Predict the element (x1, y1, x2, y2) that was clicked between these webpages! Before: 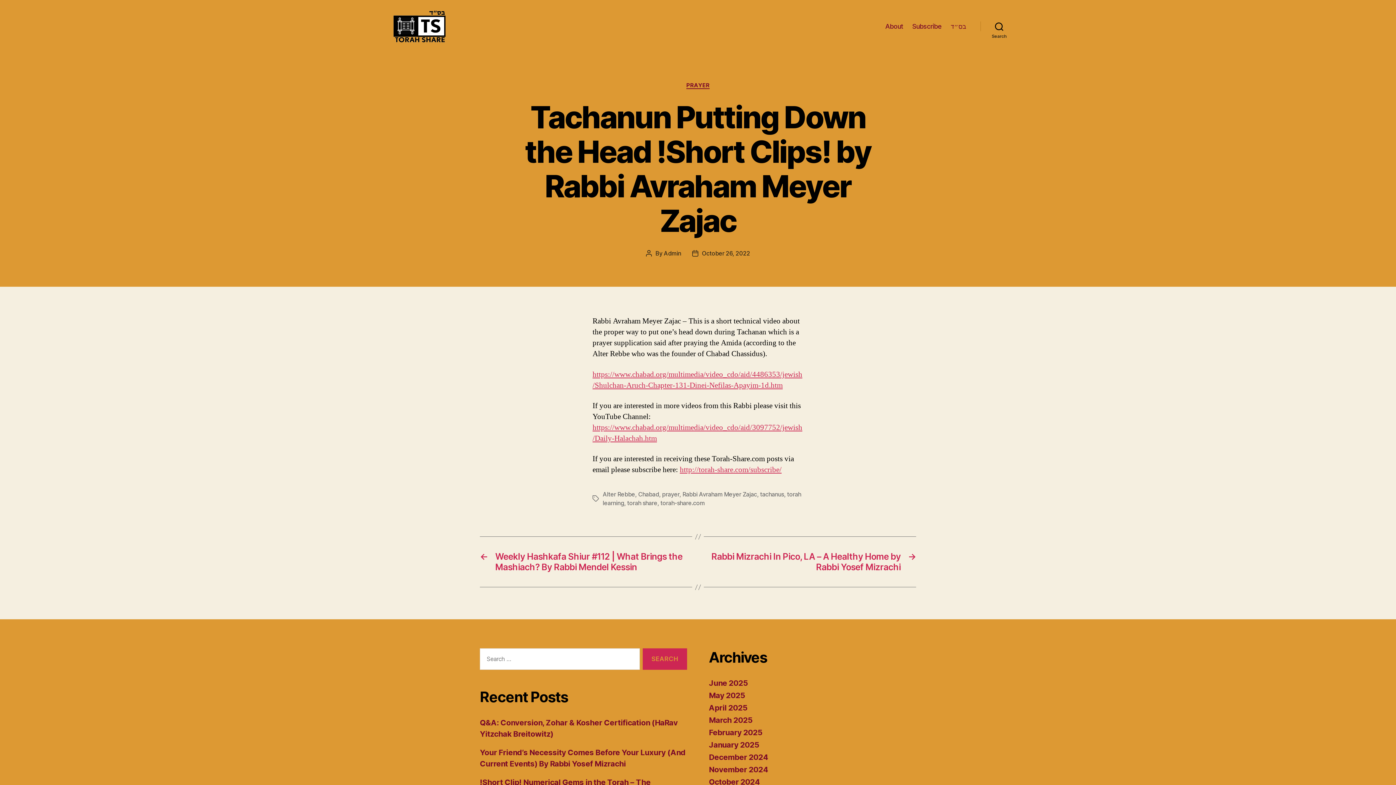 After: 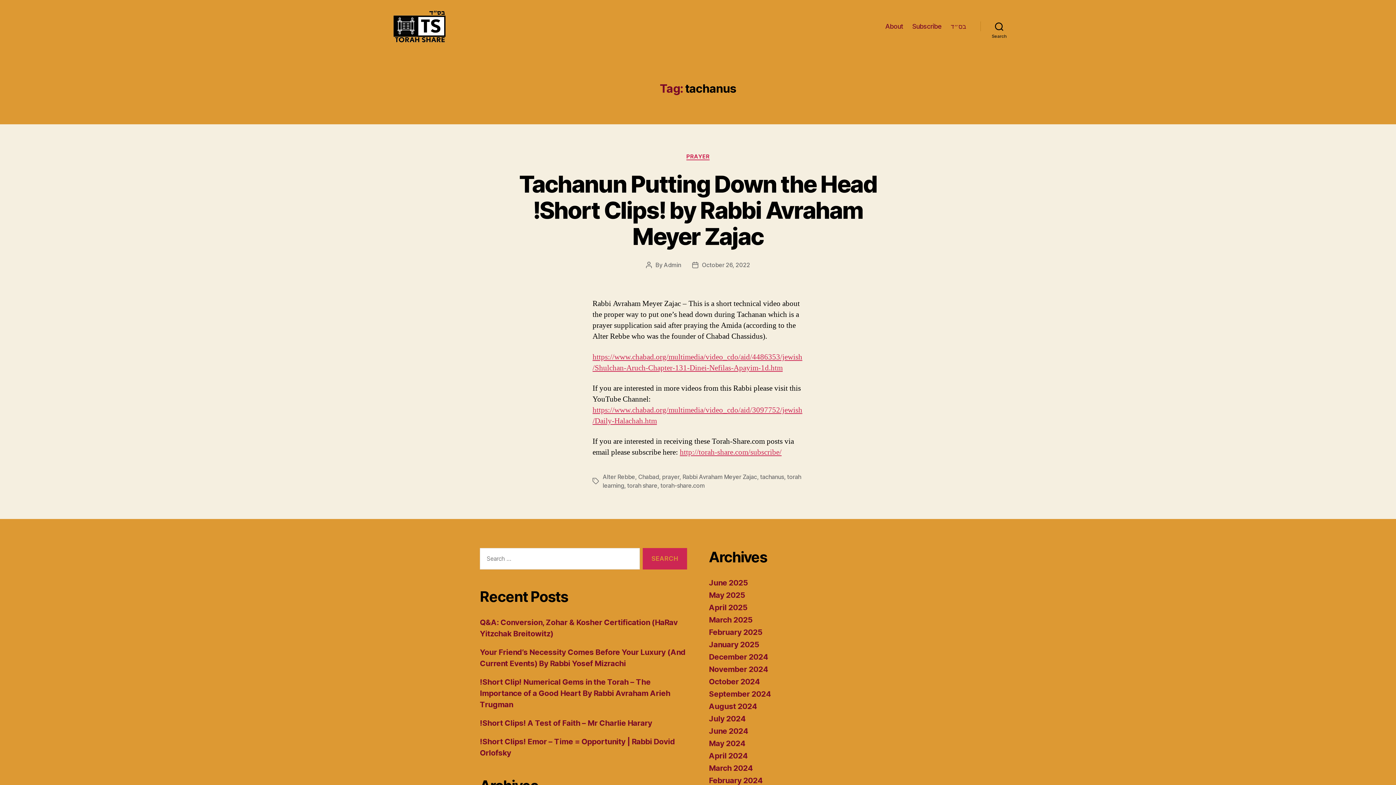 Action: label: tachanus bbox: (760, 490, 784, 498)